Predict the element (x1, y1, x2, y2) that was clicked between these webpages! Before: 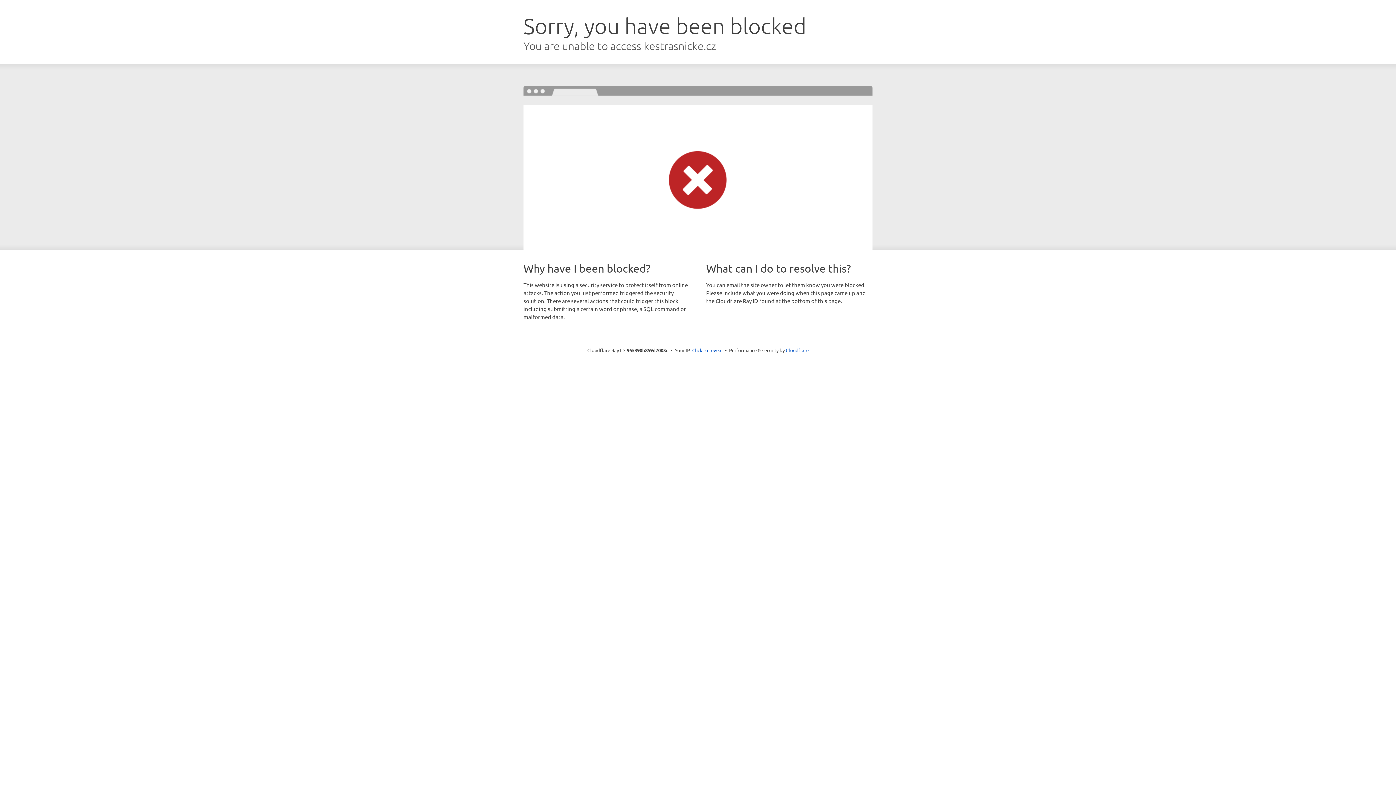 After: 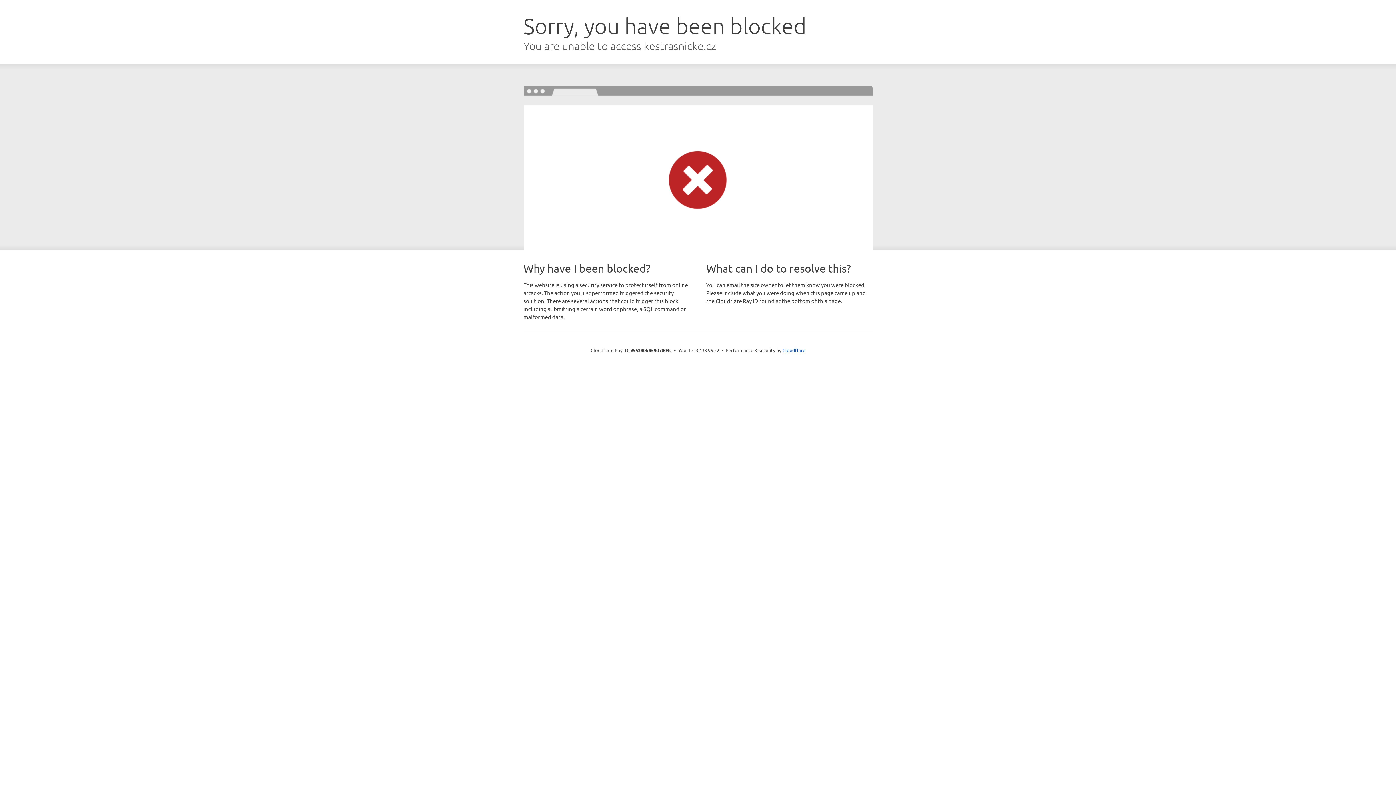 Action: bbox: (692, 346, 722, 353) label: Click to reveal